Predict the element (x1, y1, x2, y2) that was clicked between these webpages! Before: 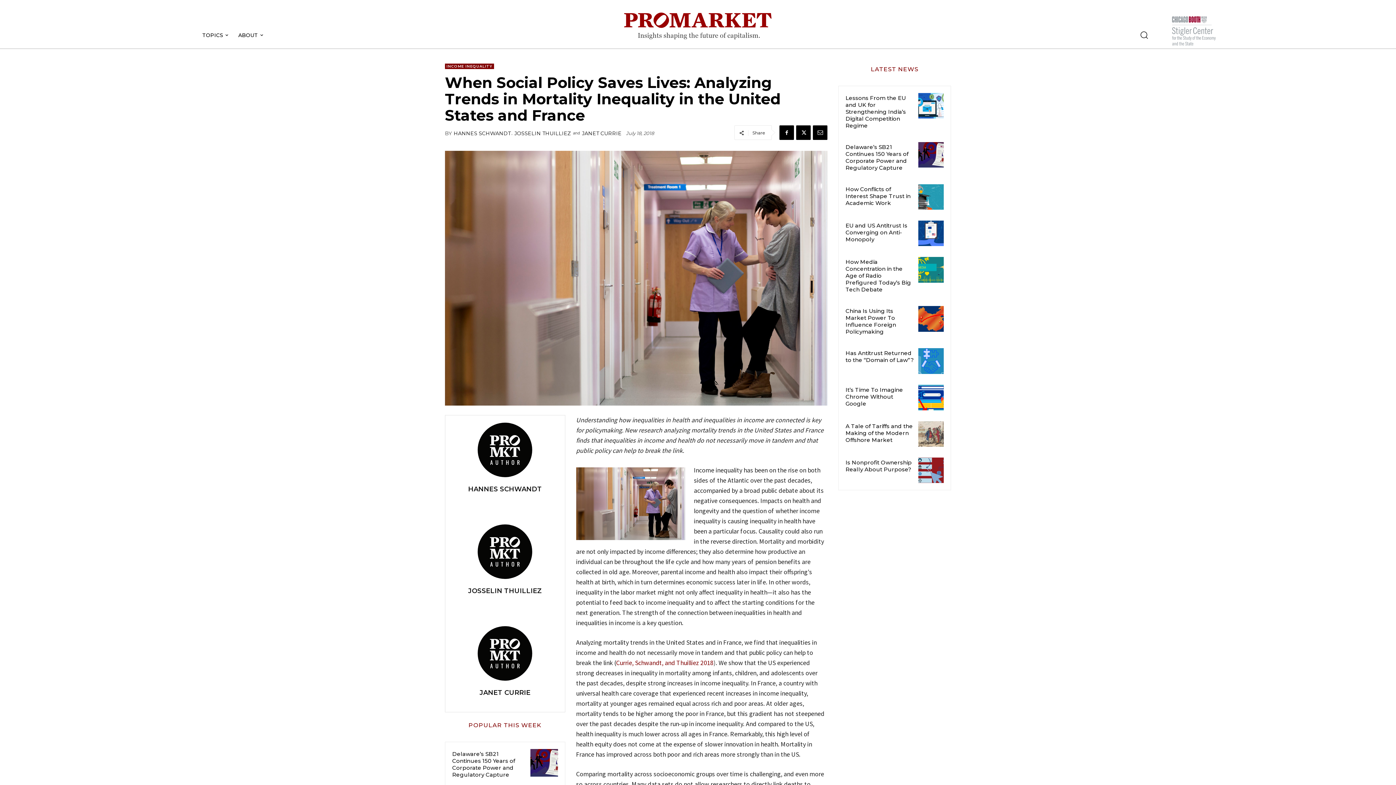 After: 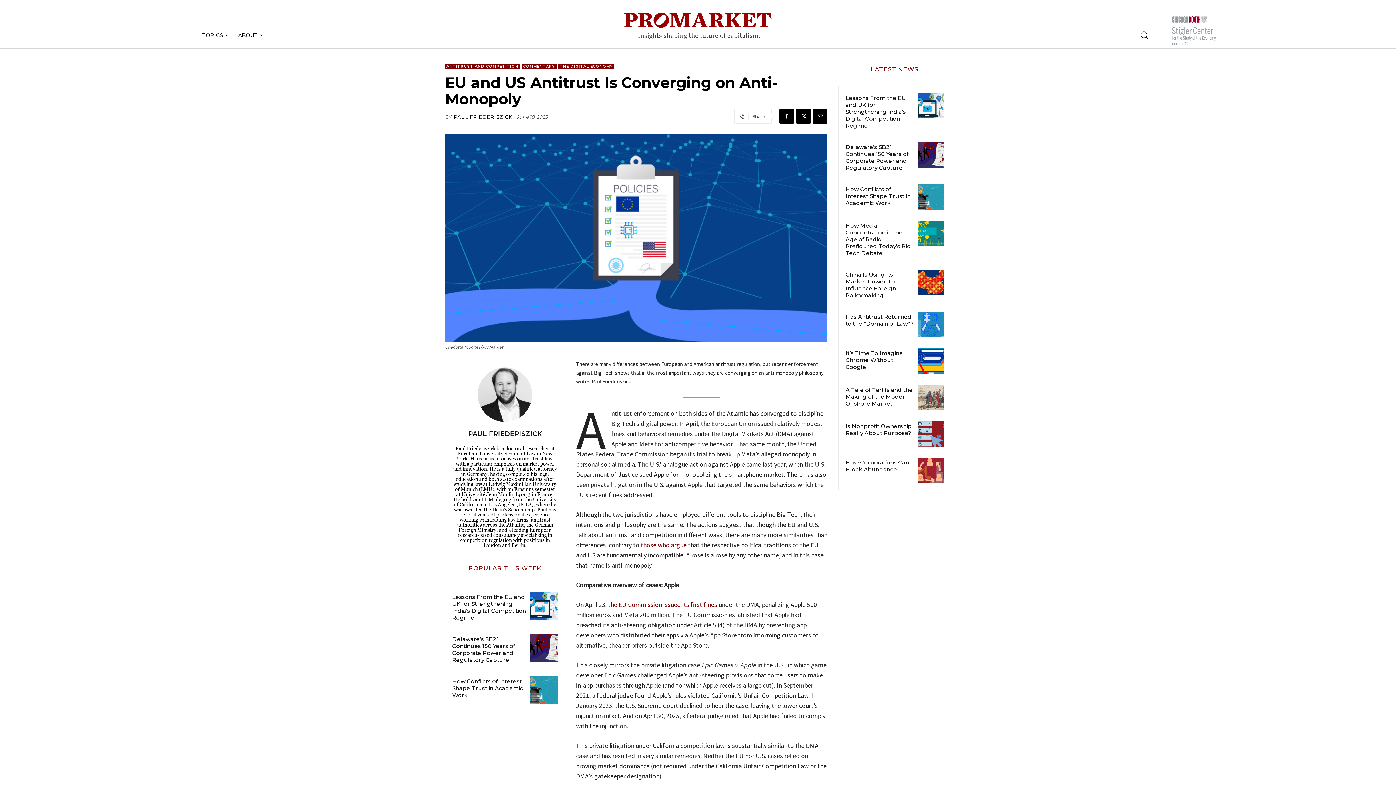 Action: bbox: (918, 220, 944, 246)